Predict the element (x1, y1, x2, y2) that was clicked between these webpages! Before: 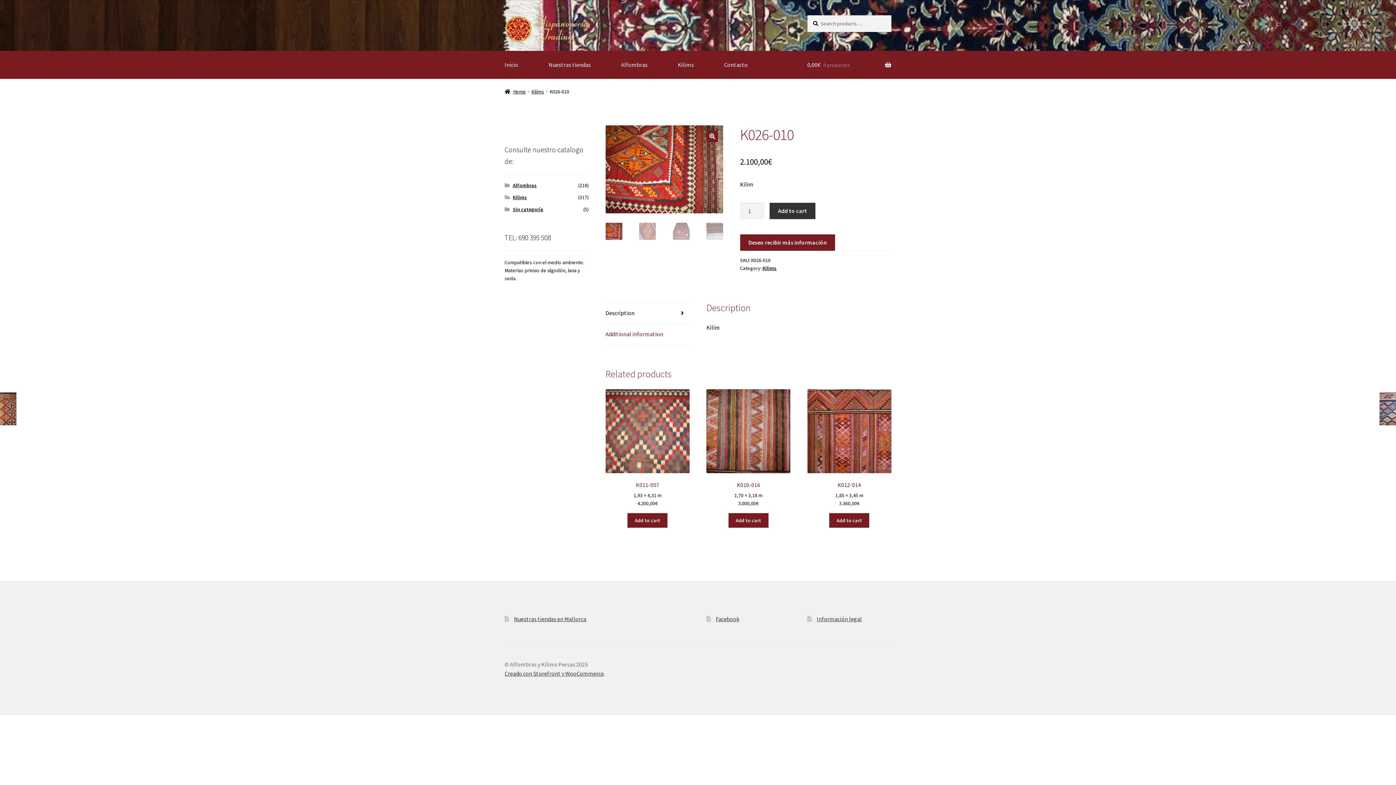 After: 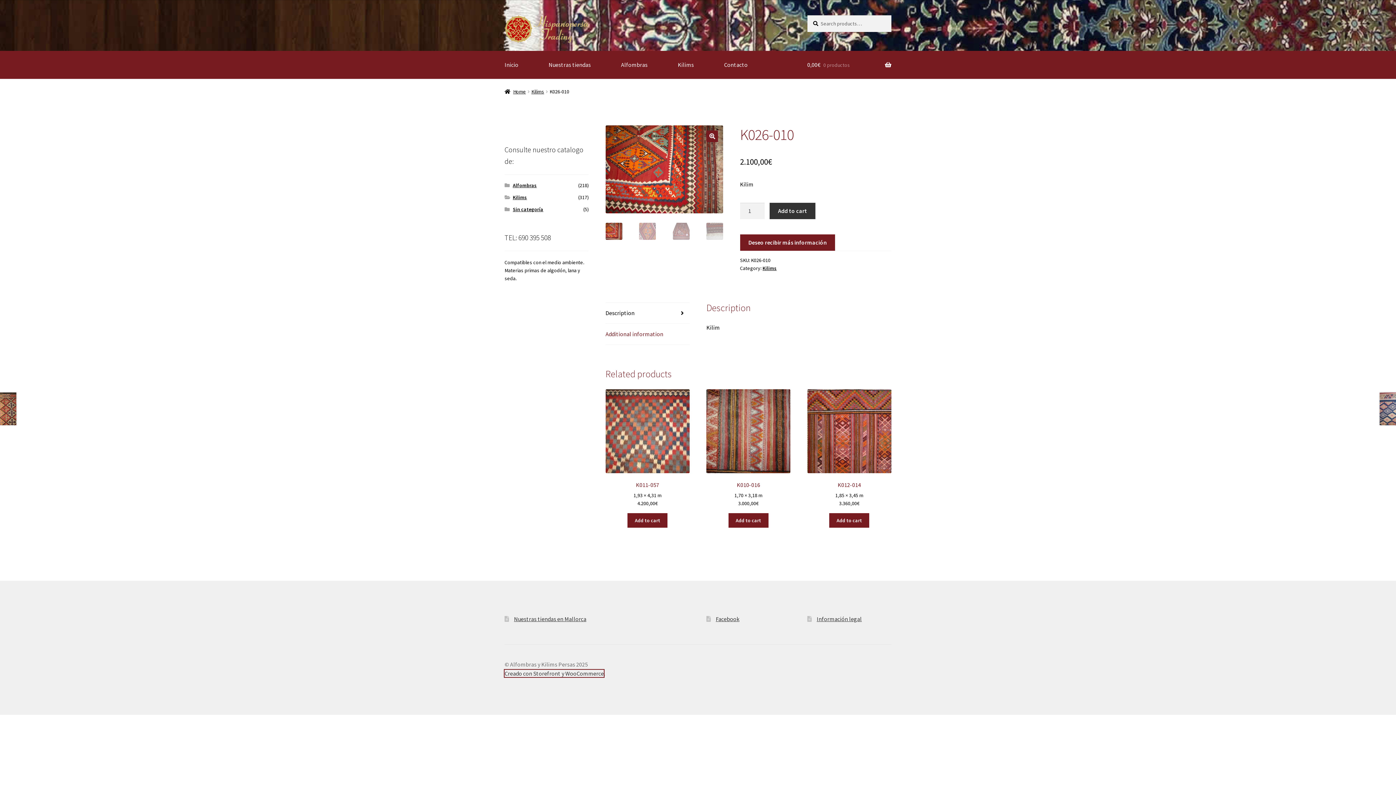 Action: bbox: (504, 670, 604, 677) label: Creado con Storefront y WooCommerce